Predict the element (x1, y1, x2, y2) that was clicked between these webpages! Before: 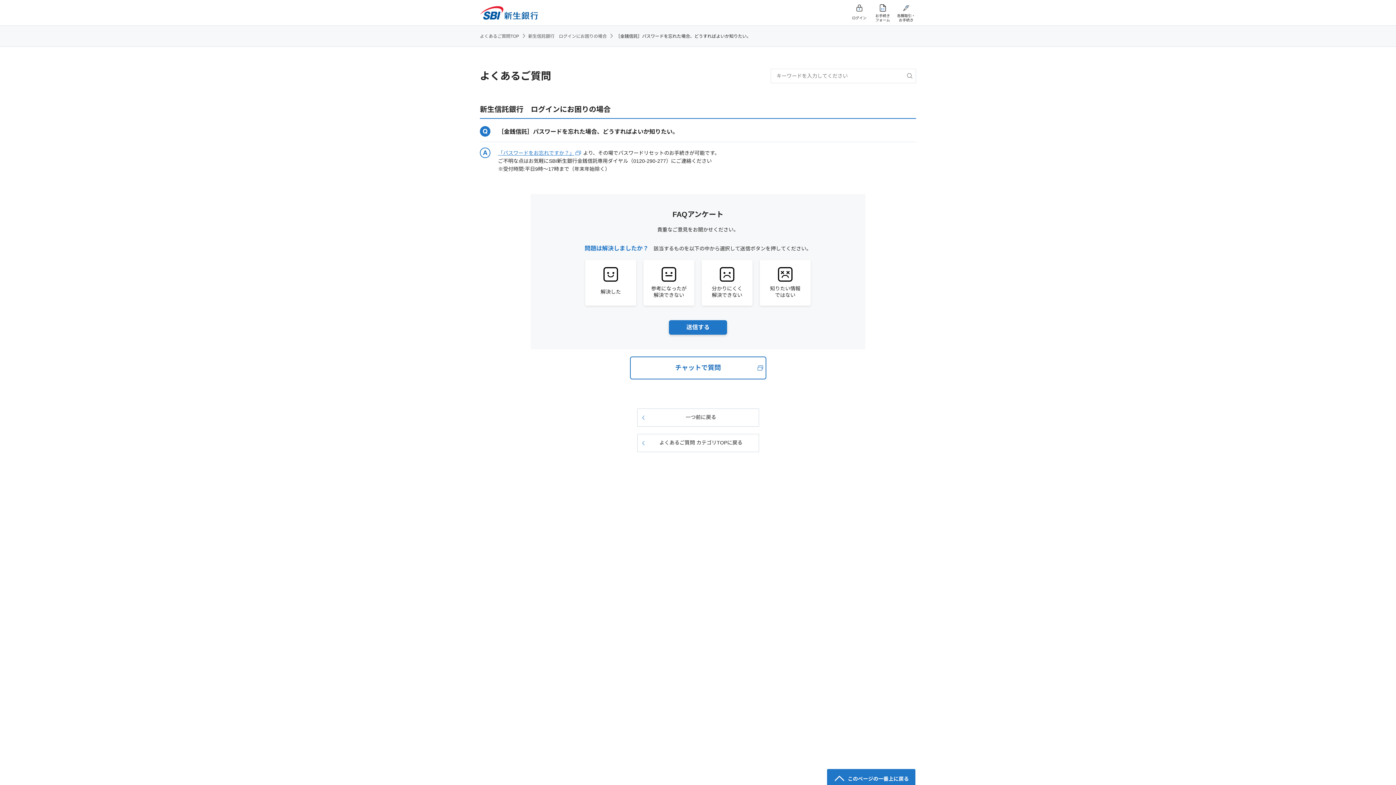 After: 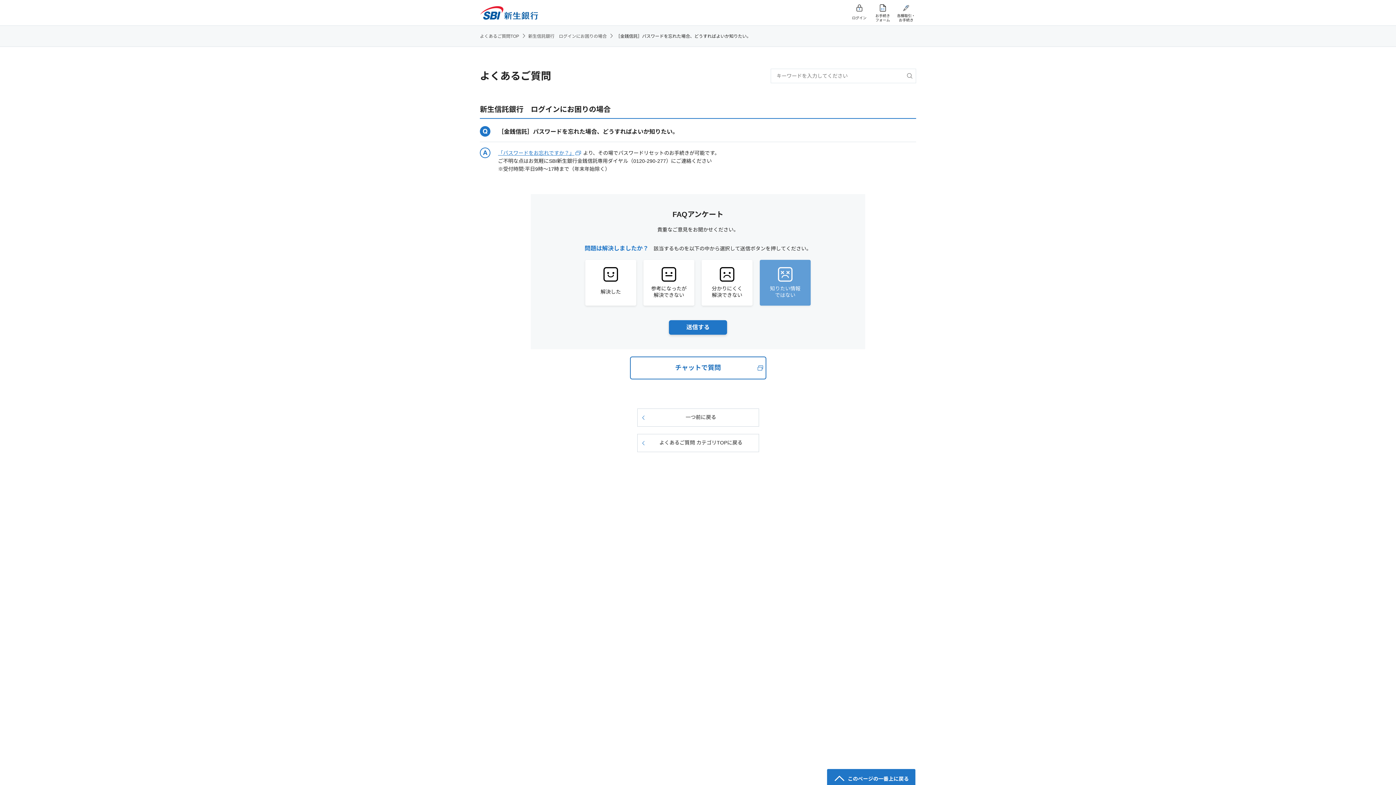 Action: label: 知りたい情報
ではない bbox: (760, 260, 810, 305)